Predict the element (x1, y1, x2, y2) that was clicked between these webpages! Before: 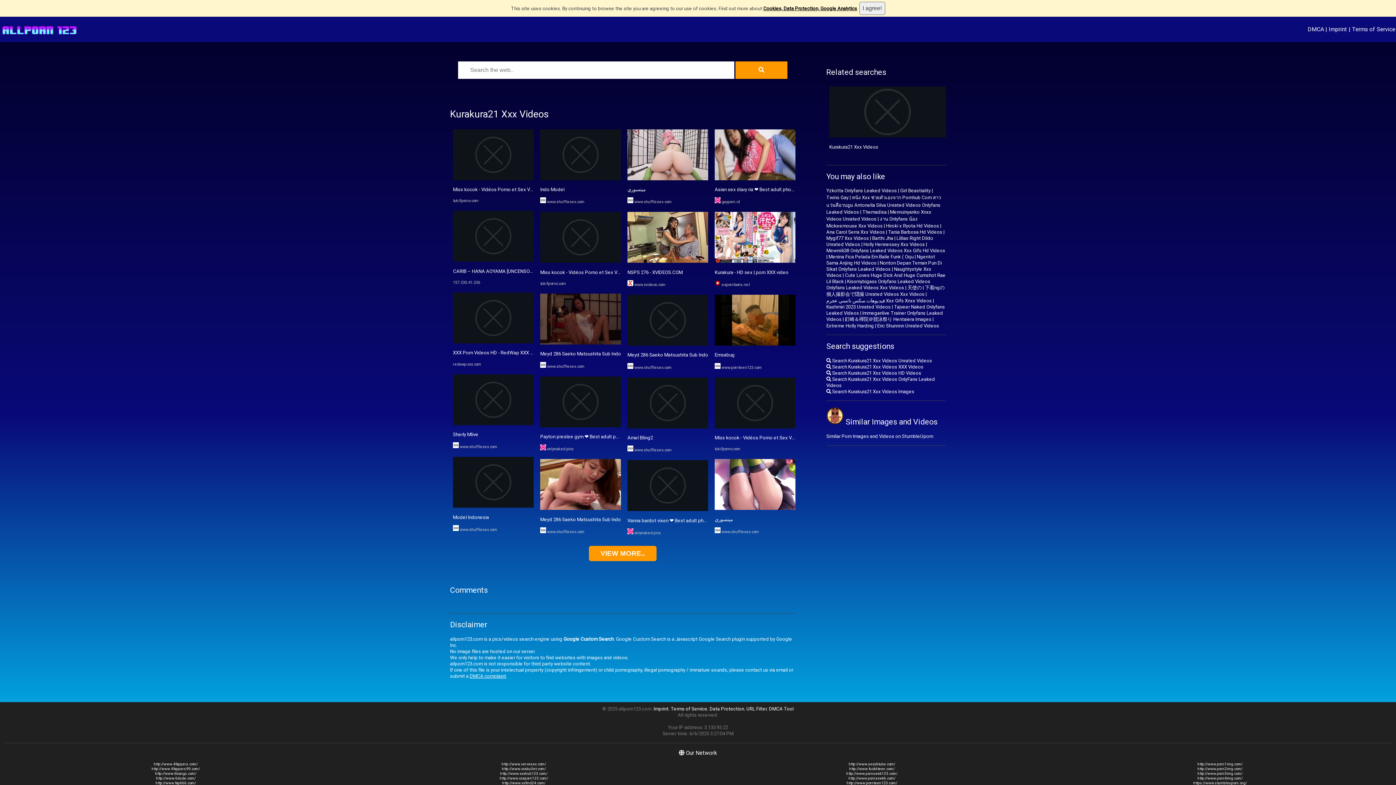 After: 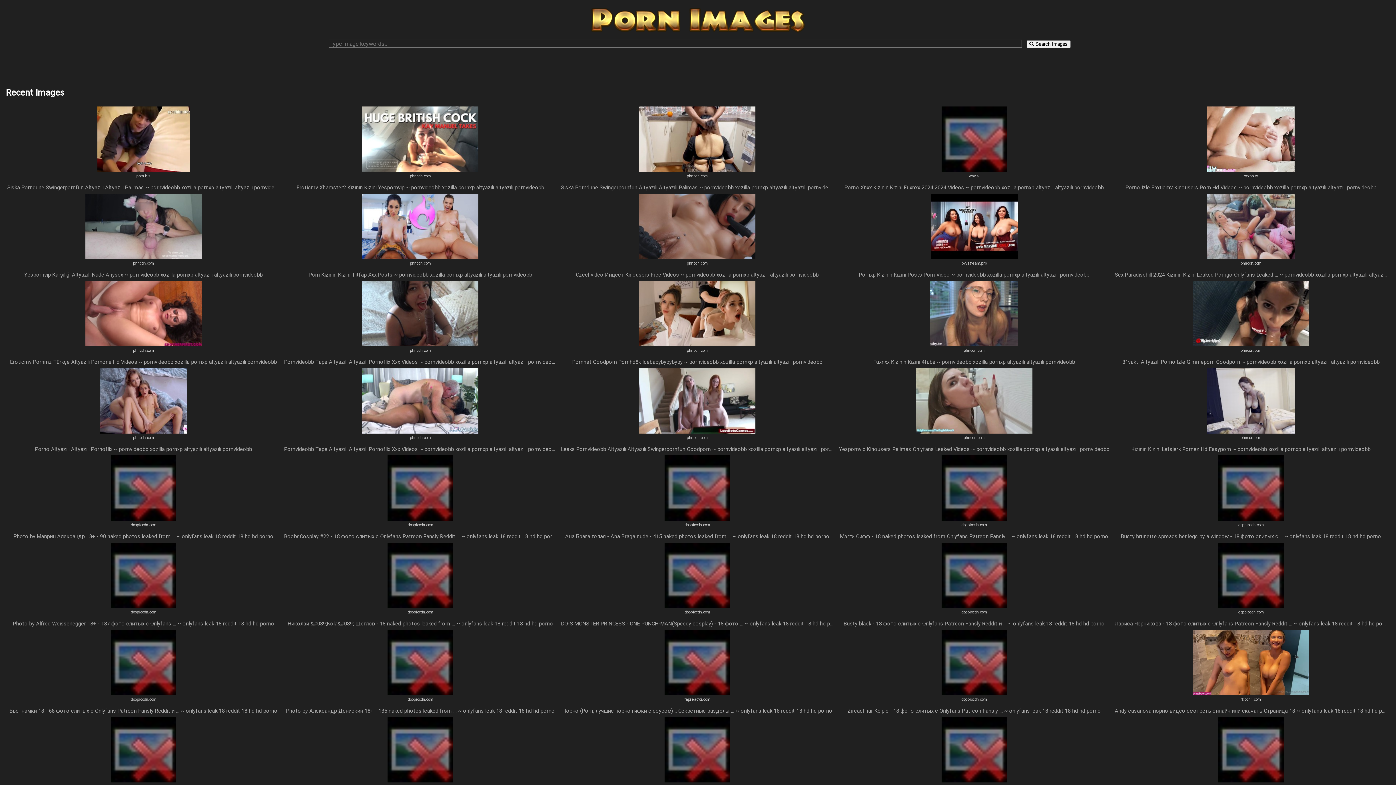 Action: label: http://www.porn4img.com/ bbox: (1197, 776, 1243, 781)